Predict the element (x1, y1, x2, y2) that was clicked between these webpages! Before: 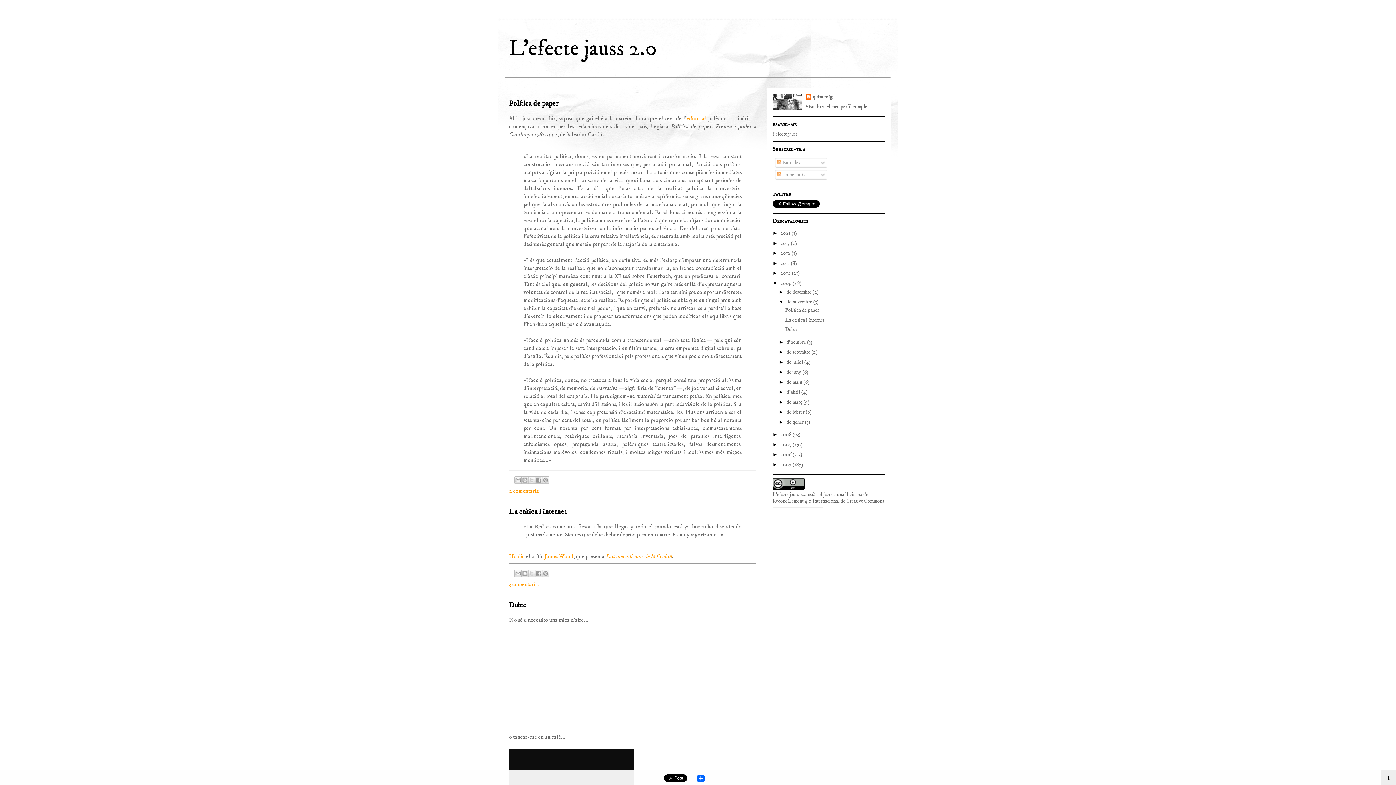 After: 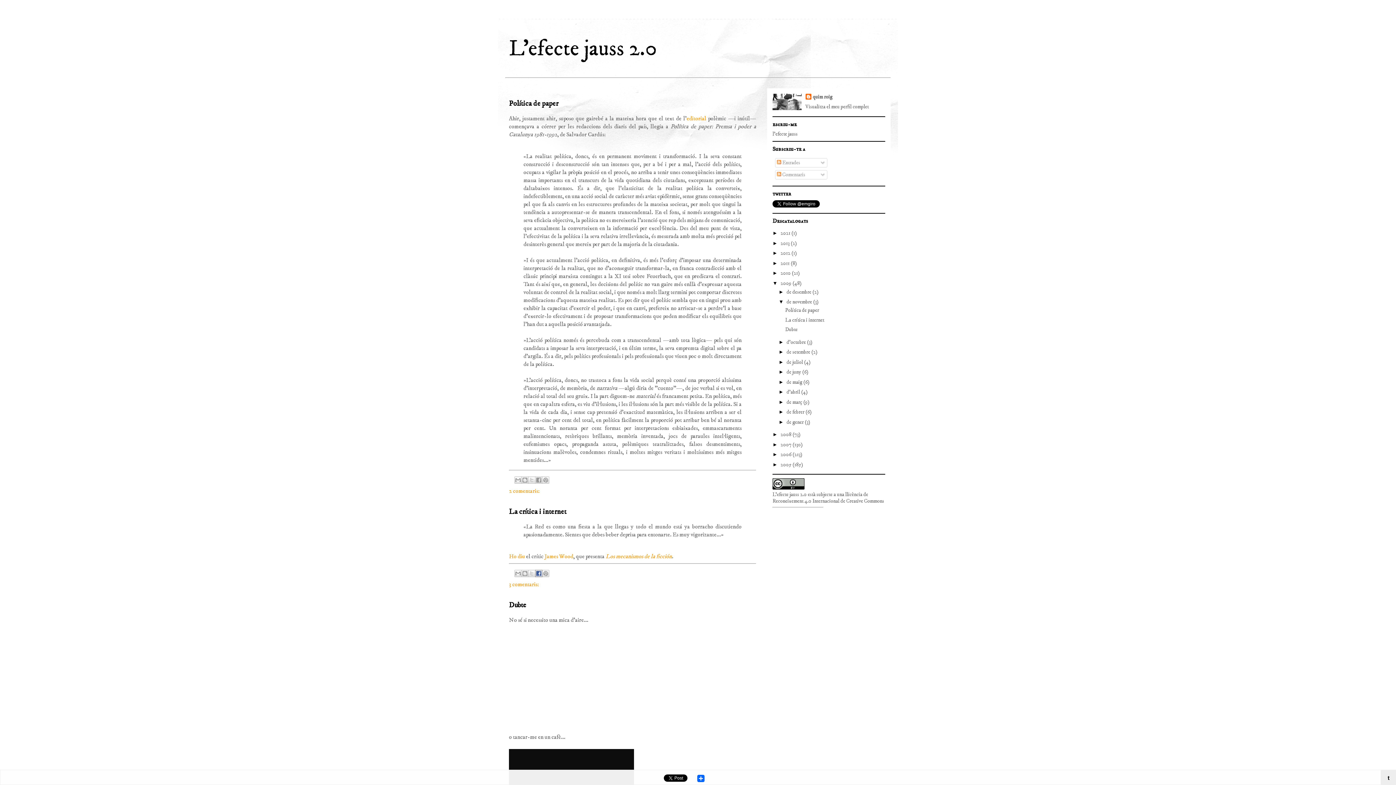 Action: bbox: (535, 570, 542, 577) label: Comparteix a Facebook